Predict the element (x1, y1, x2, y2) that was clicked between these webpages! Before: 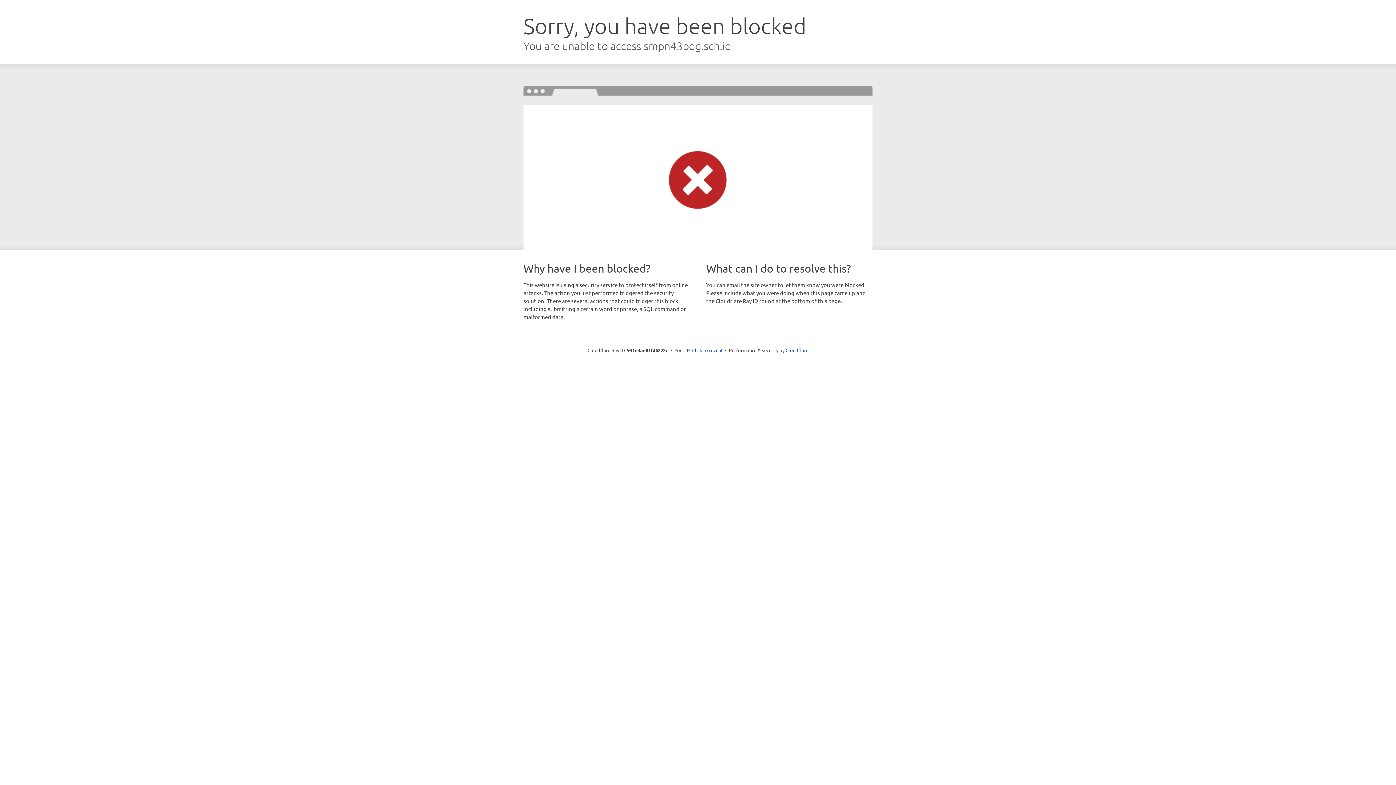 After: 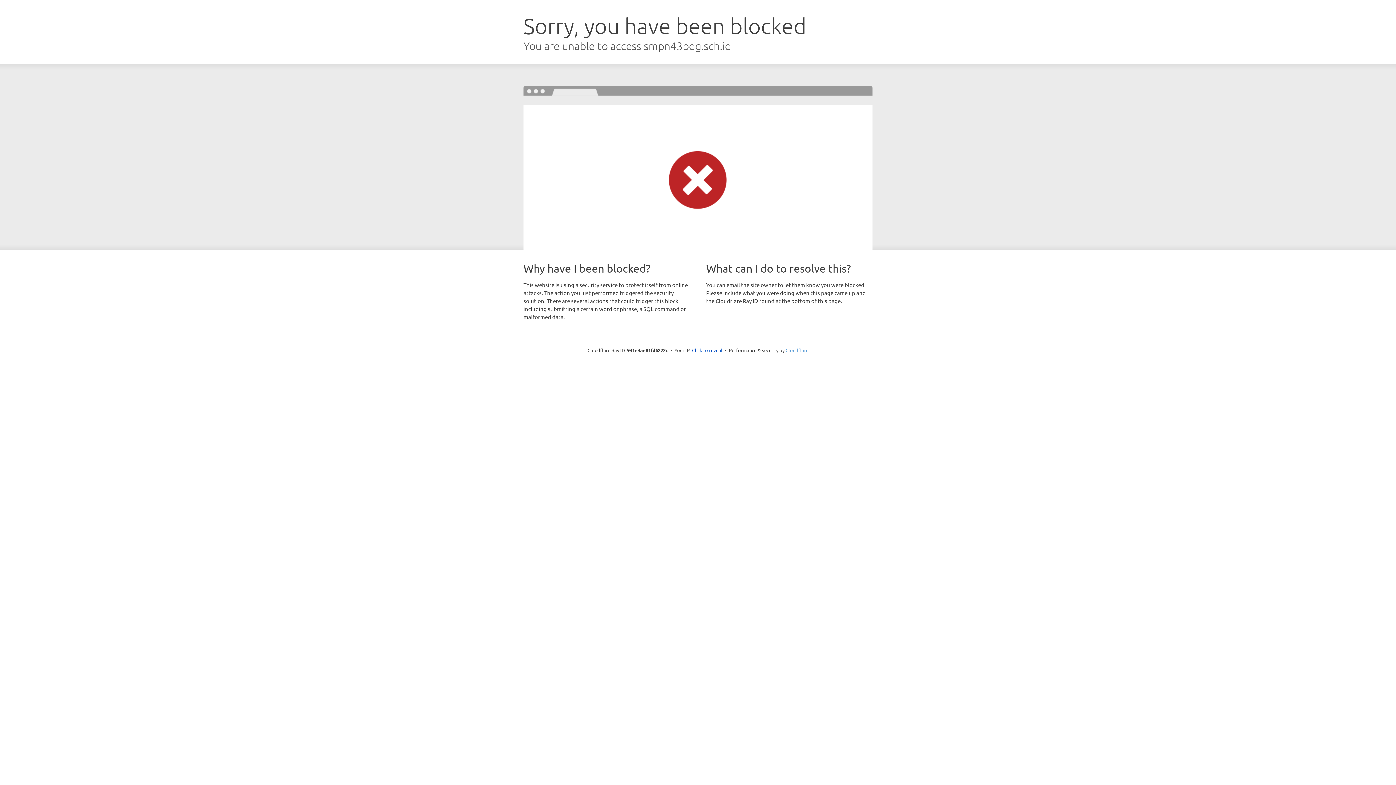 Action: bbox: (785, 347, 808, 353) label: Cloudflare